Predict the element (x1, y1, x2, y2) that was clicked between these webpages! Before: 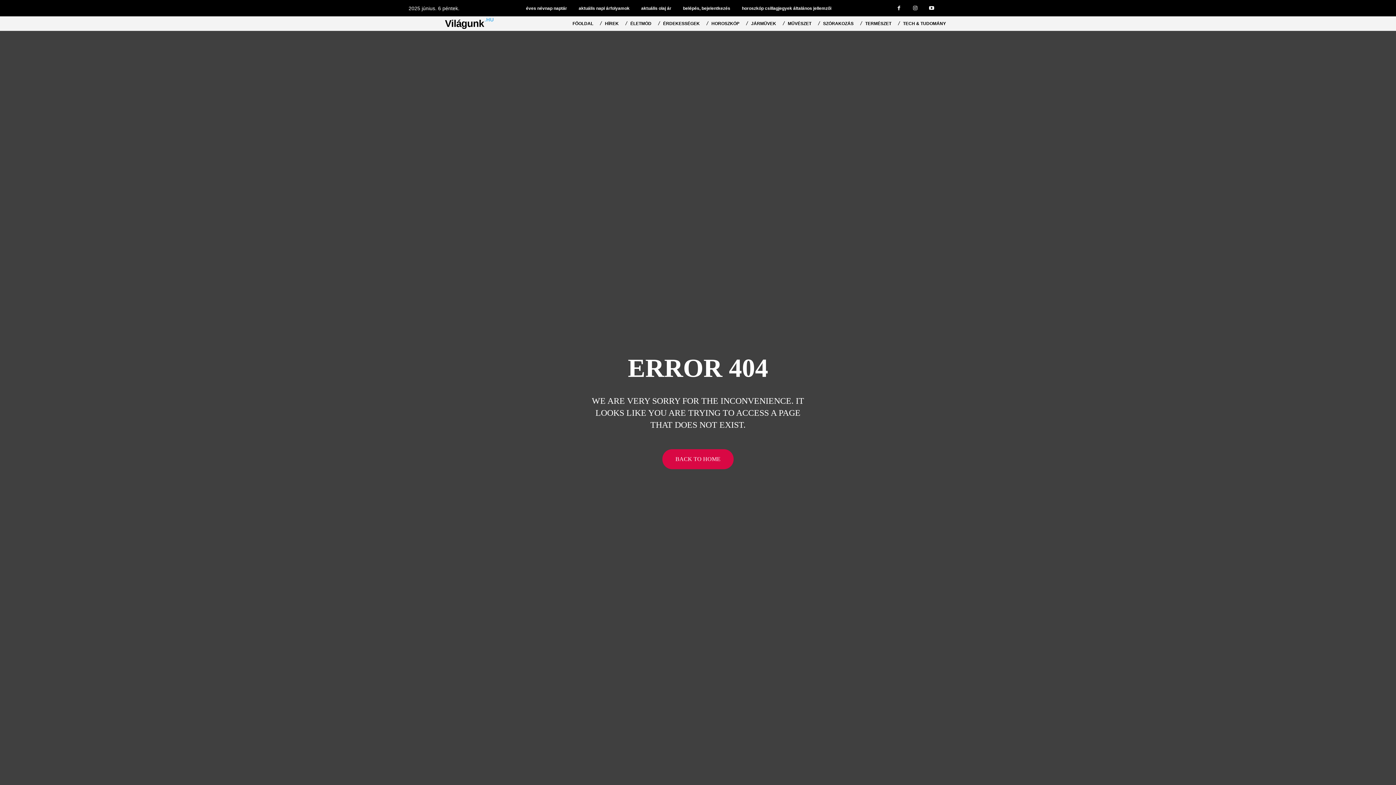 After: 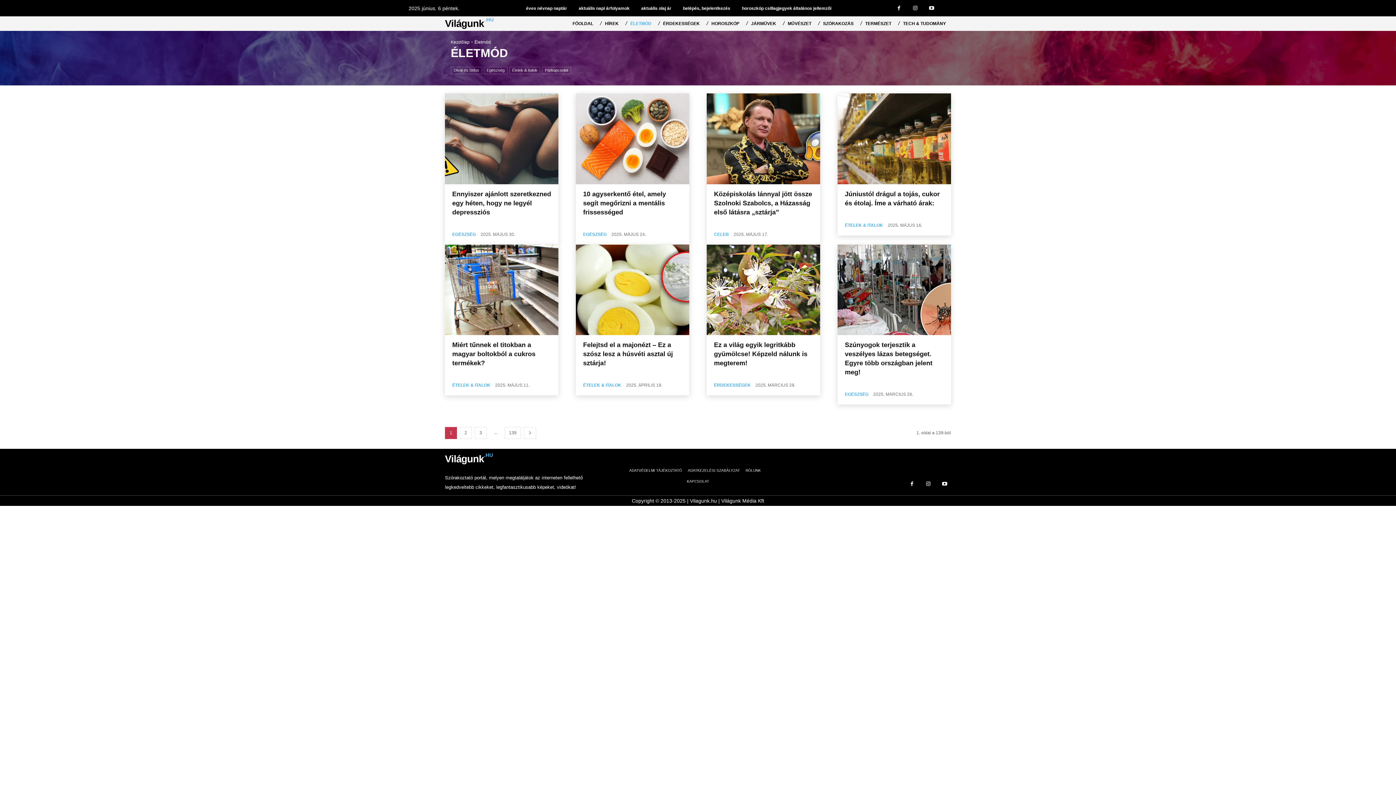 Action: bbox: (625, 16, 656, 30) label: ÉLETMÓD